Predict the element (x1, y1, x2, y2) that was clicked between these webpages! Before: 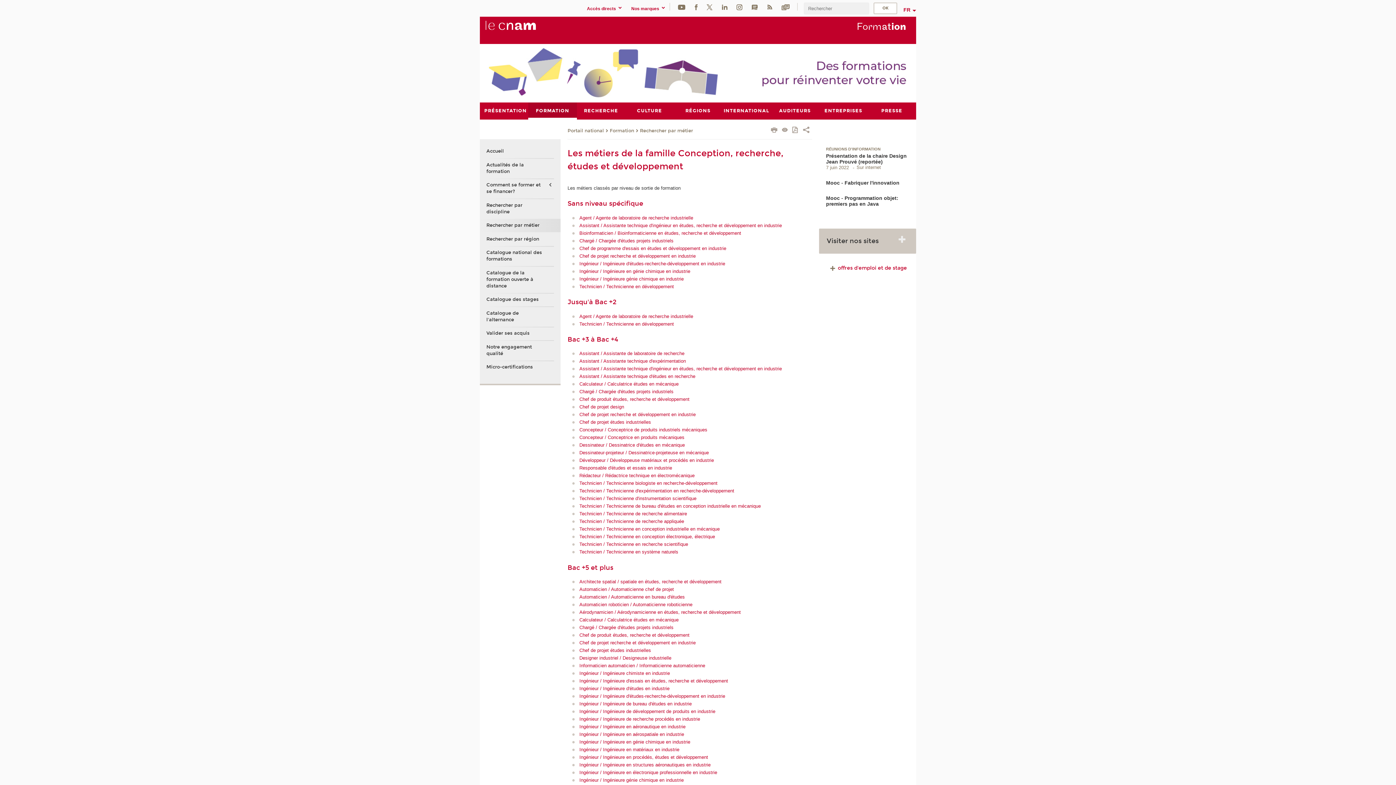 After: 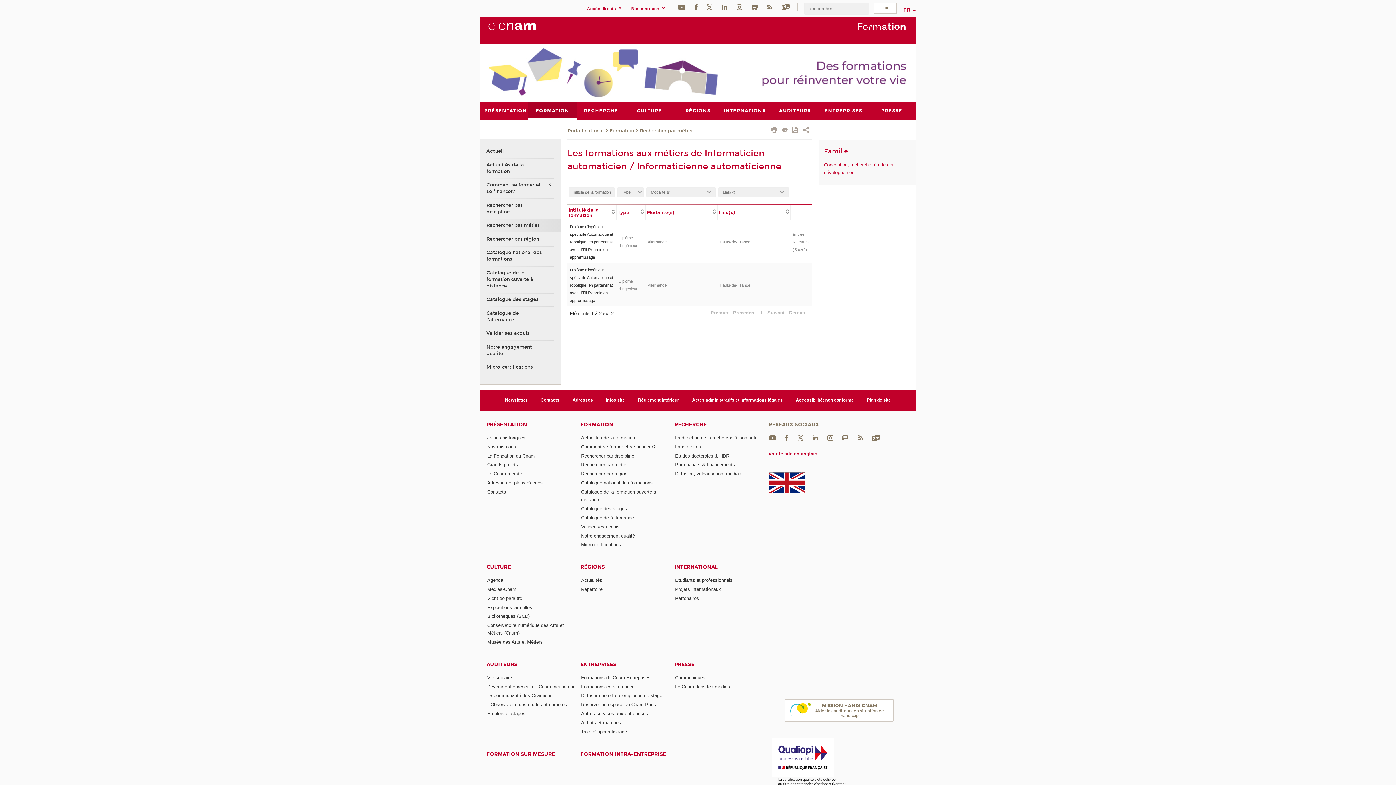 Action: bbox: (579, 663, 705, 668) label: Informaticien automaticien / Informaticienne automaticienne